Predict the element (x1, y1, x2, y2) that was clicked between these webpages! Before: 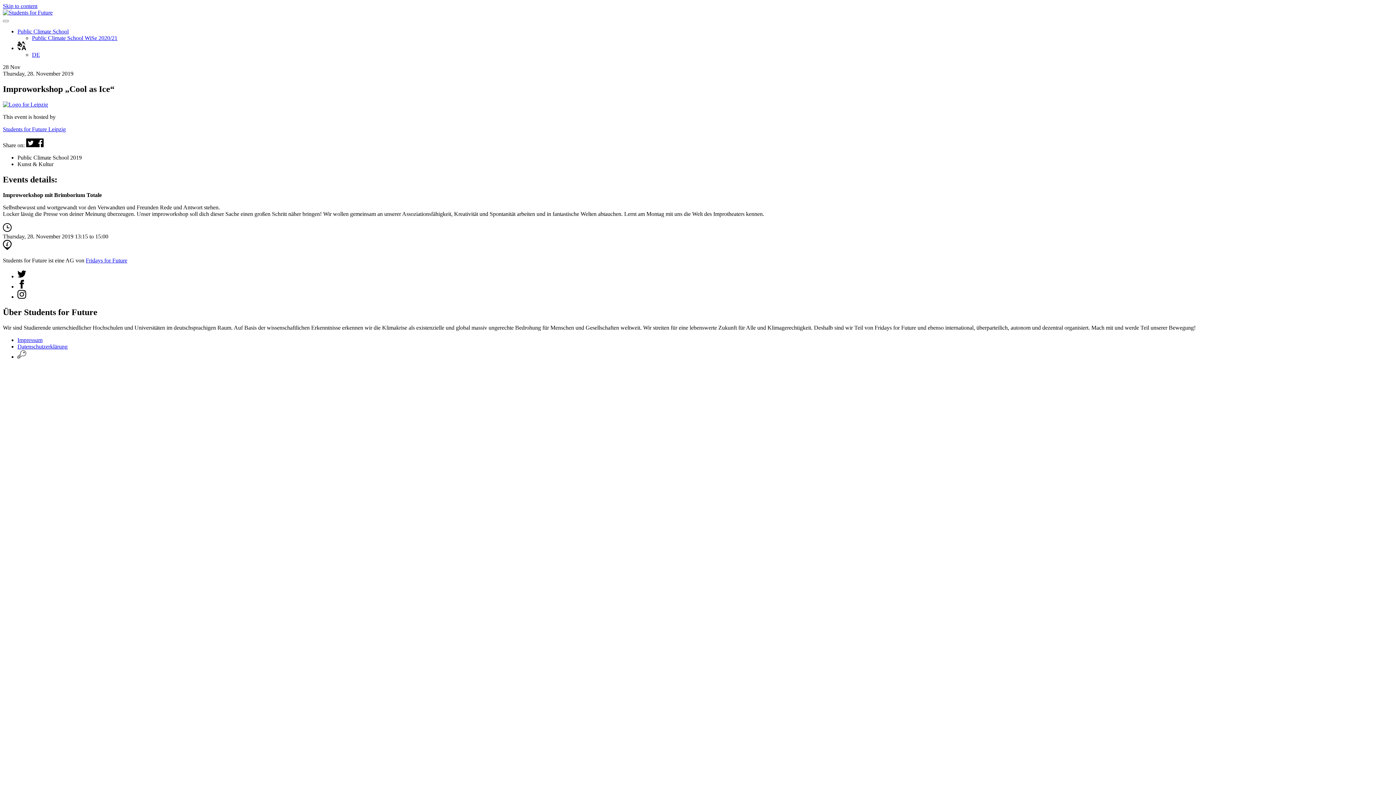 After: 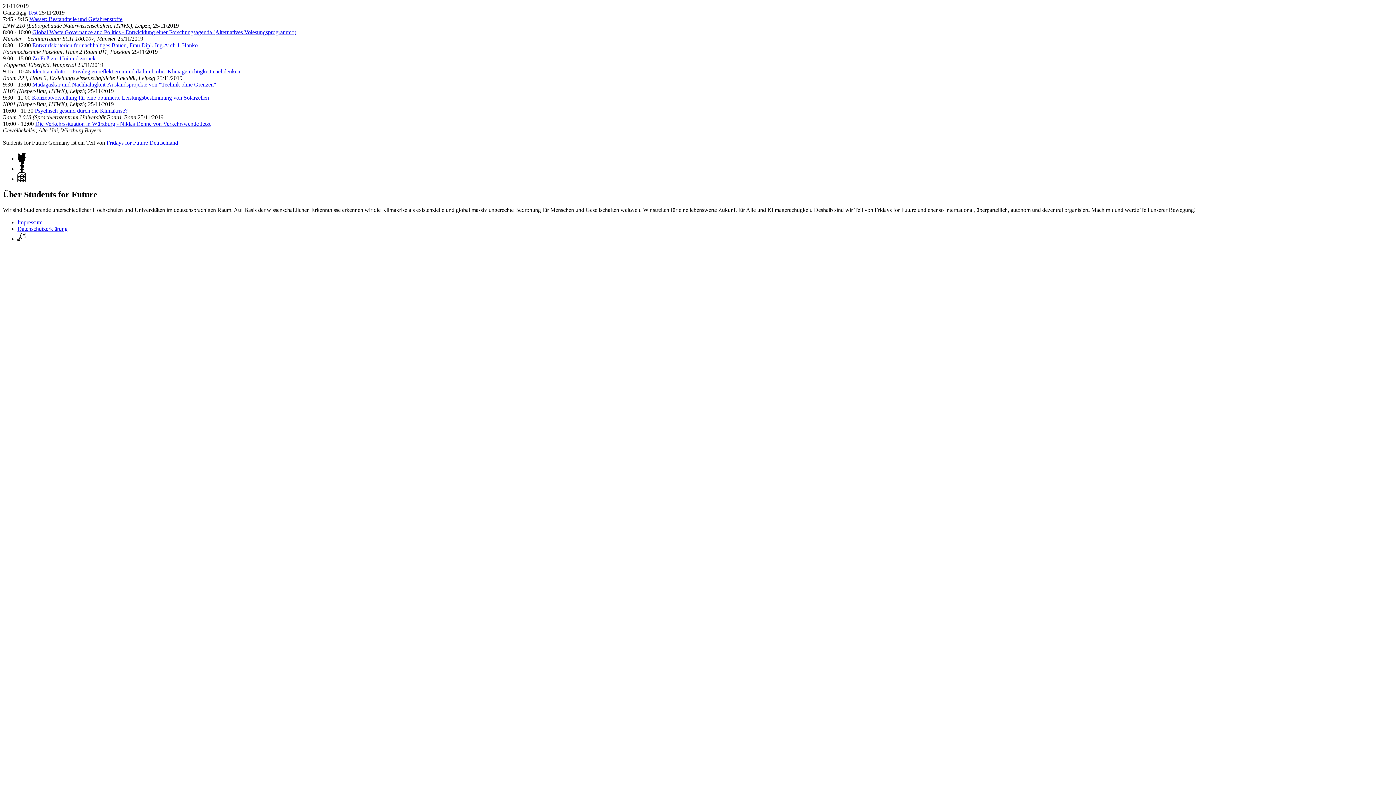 Action: bbox: (32, 51, 40, 57) label: DE